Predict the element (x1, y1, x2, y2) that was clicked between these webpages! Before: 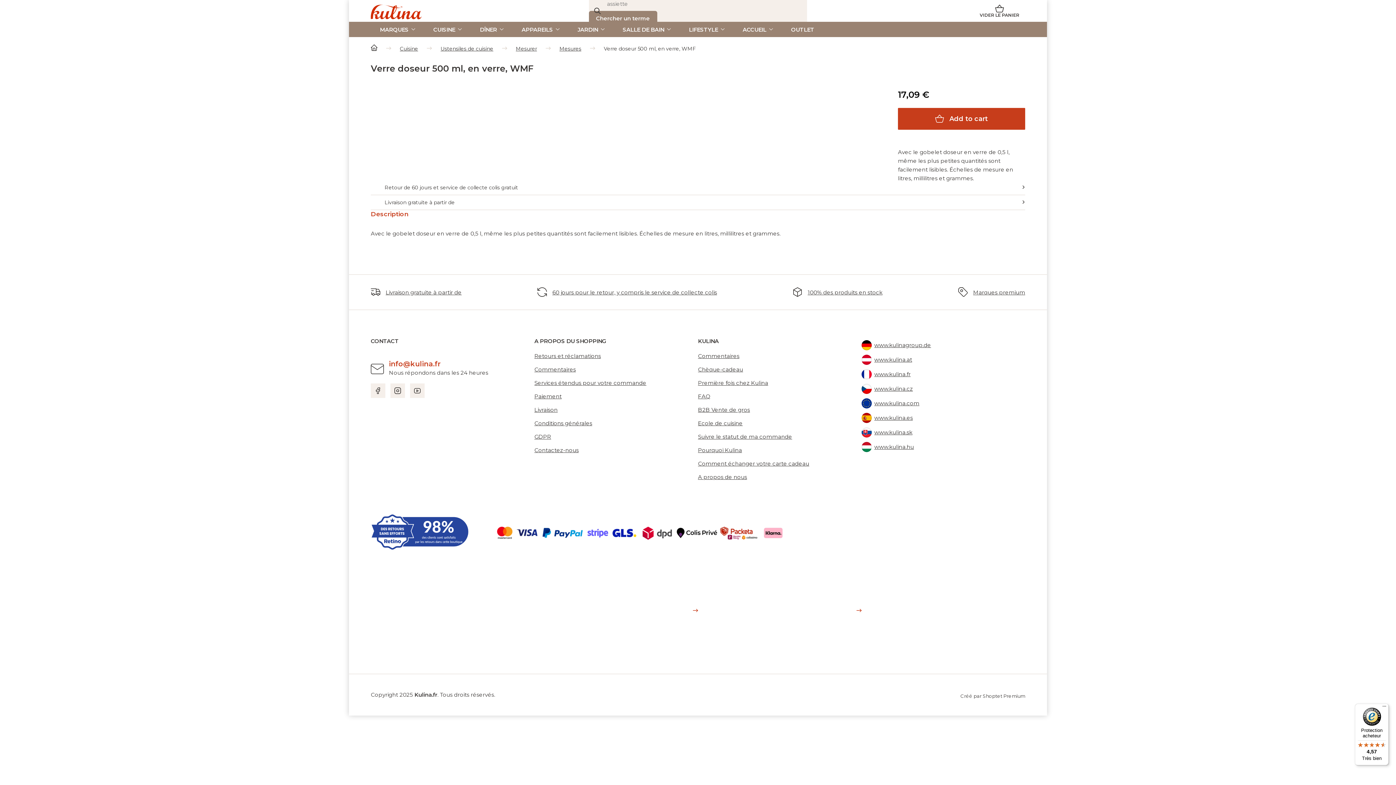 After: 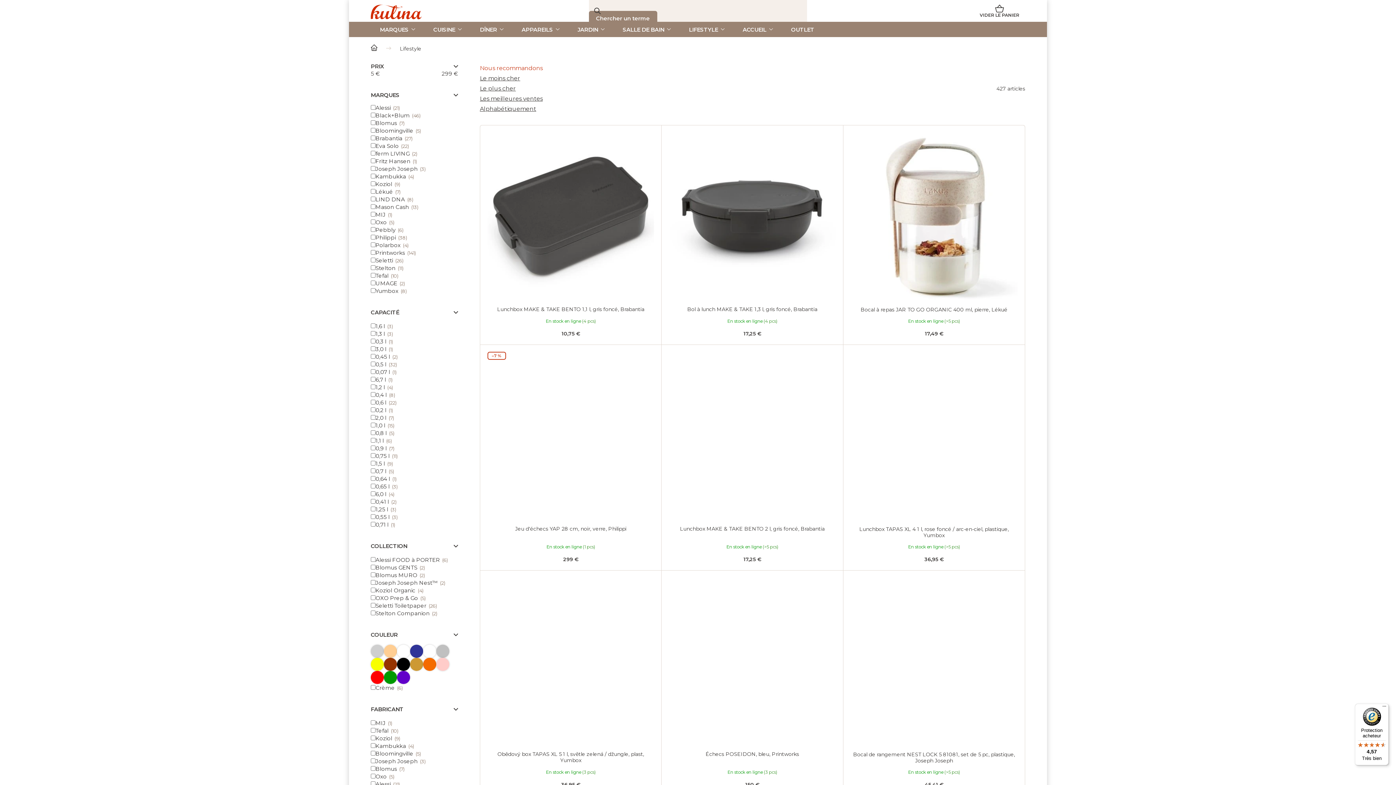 Action: label: LIFESTYLE bbox: (680, 21, 733, 37)